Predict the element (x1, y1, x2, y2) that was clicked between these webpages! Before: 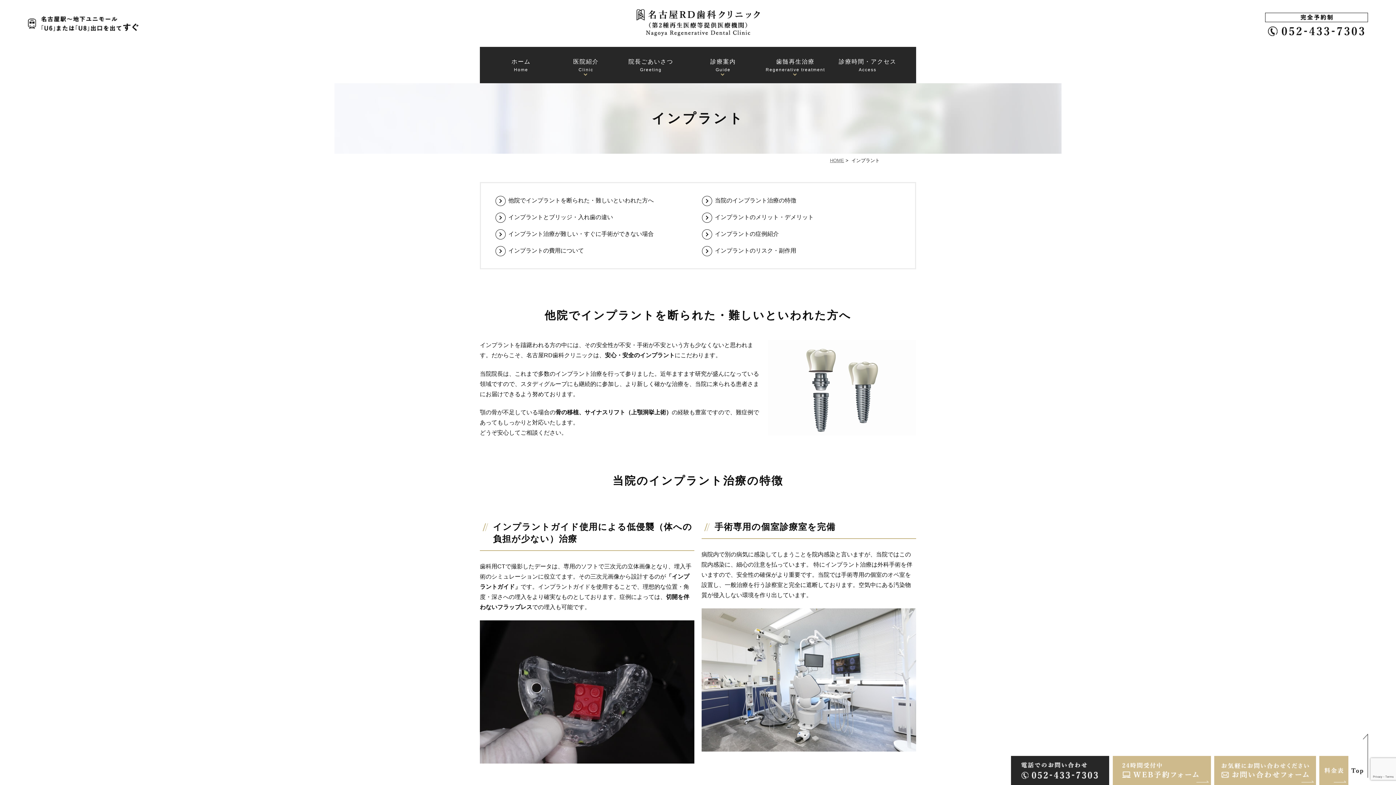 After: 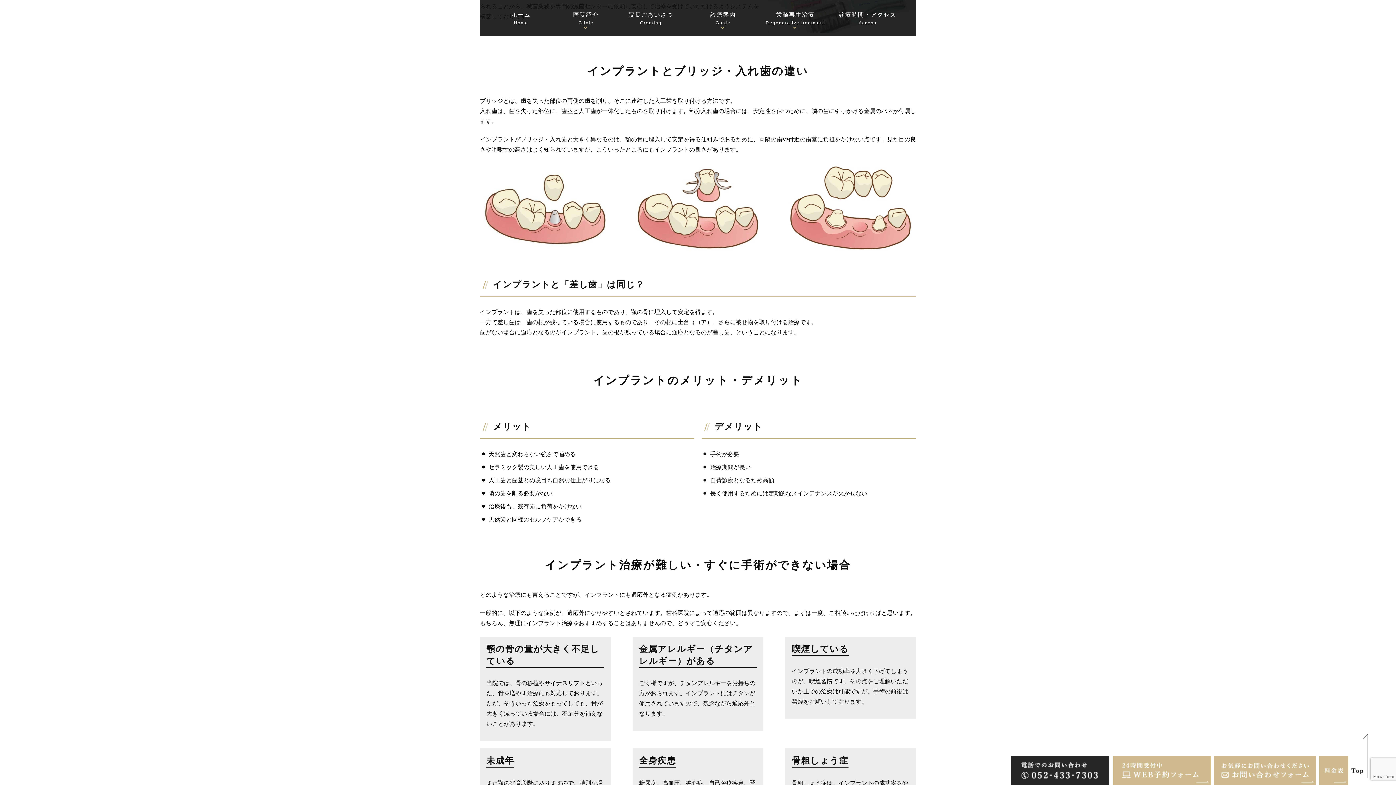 Action: bbox: (495, 211, 694, 224) label: インプラントとブリッジ・入れ歯の違い